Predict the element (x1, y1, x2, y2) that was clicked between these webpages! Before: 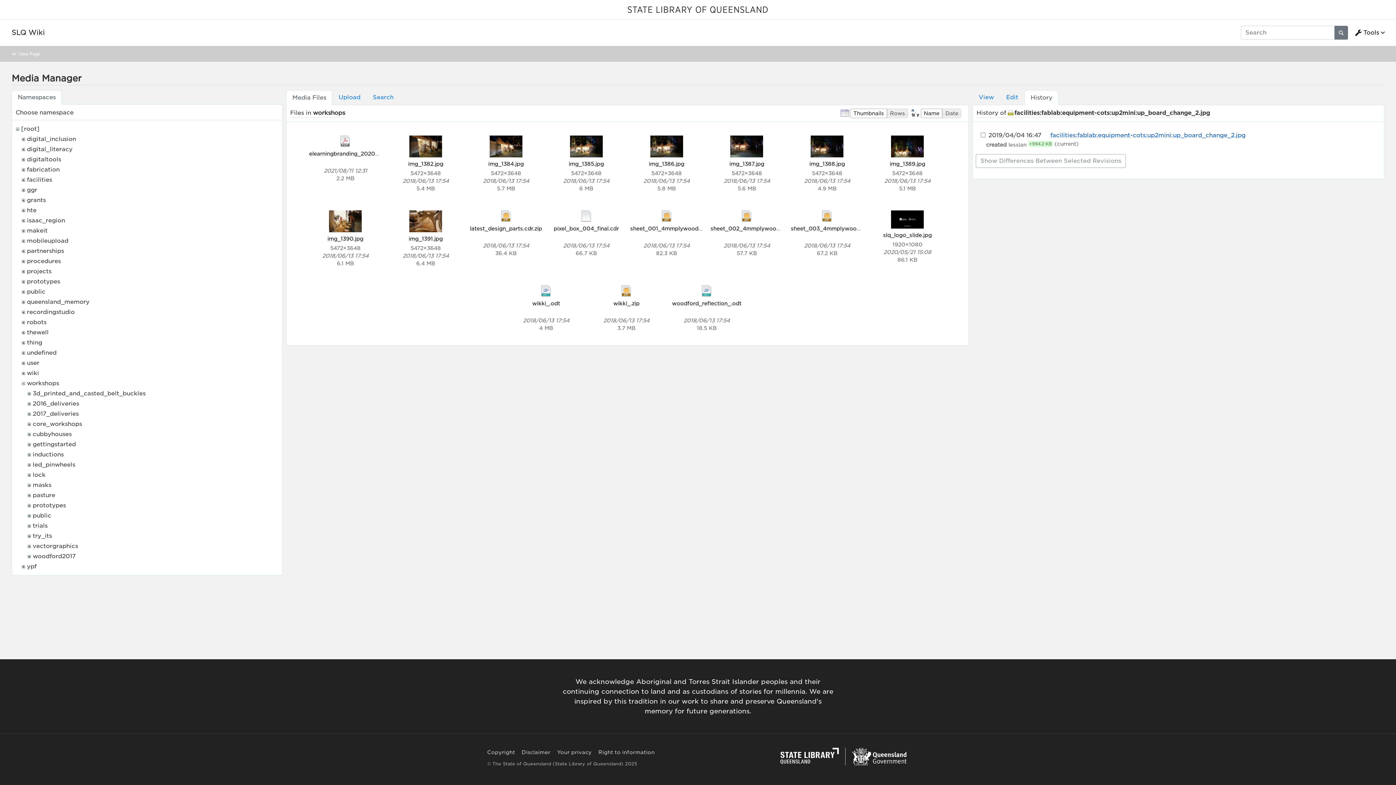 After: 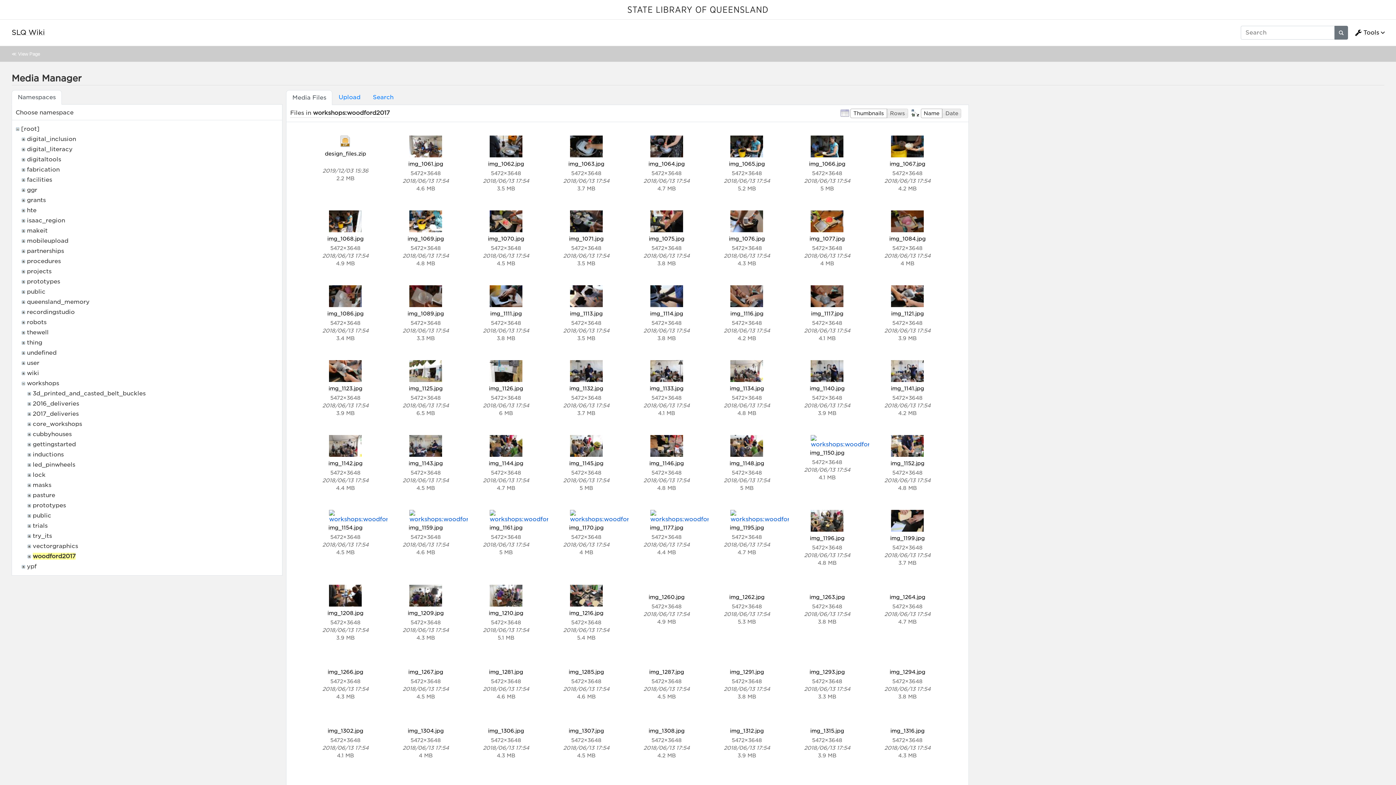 Action: bbox: (32, 553, 75, 559) label: woodford2017